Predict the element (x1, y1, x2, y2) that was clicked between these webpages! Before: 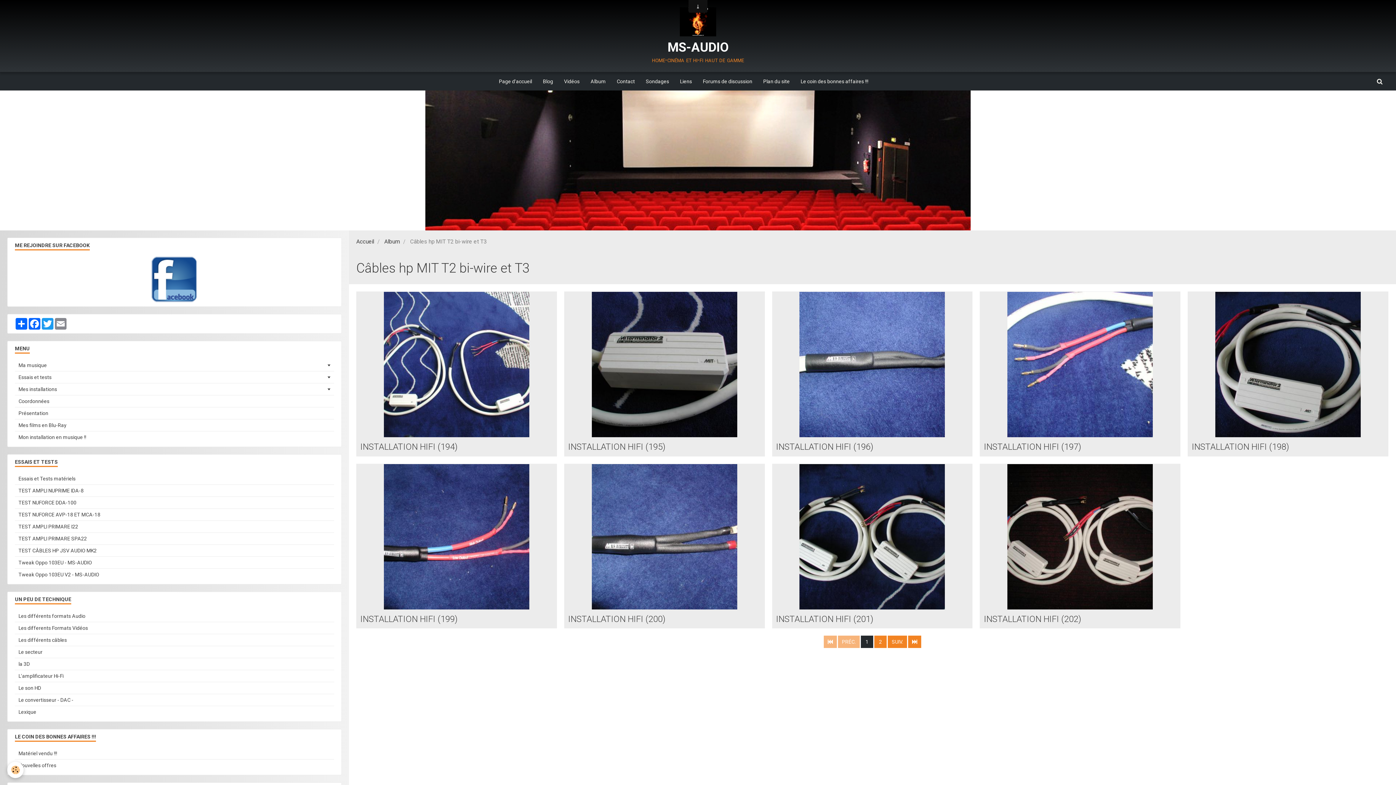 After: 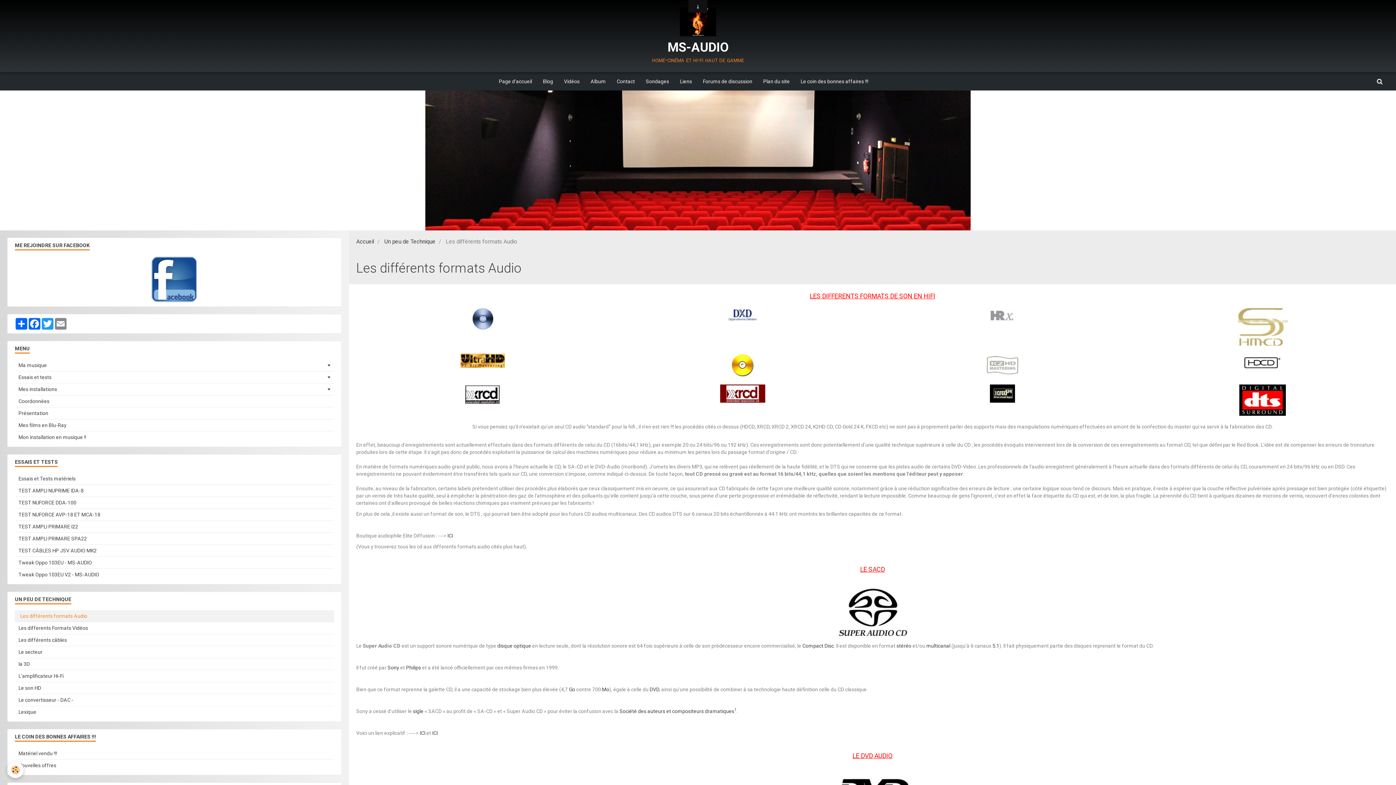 Action: label: Les différents formats Audio bbox: (14, 610, 334, 622)